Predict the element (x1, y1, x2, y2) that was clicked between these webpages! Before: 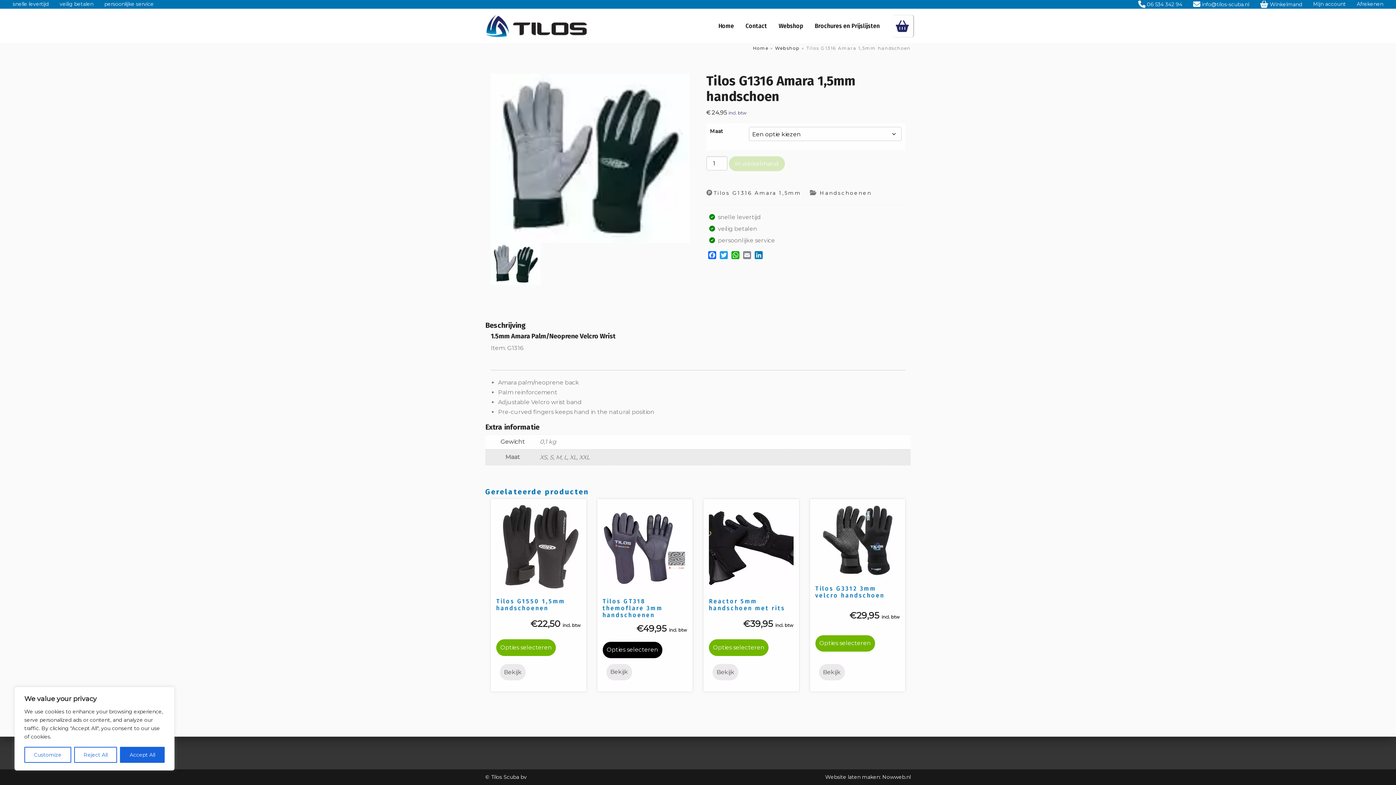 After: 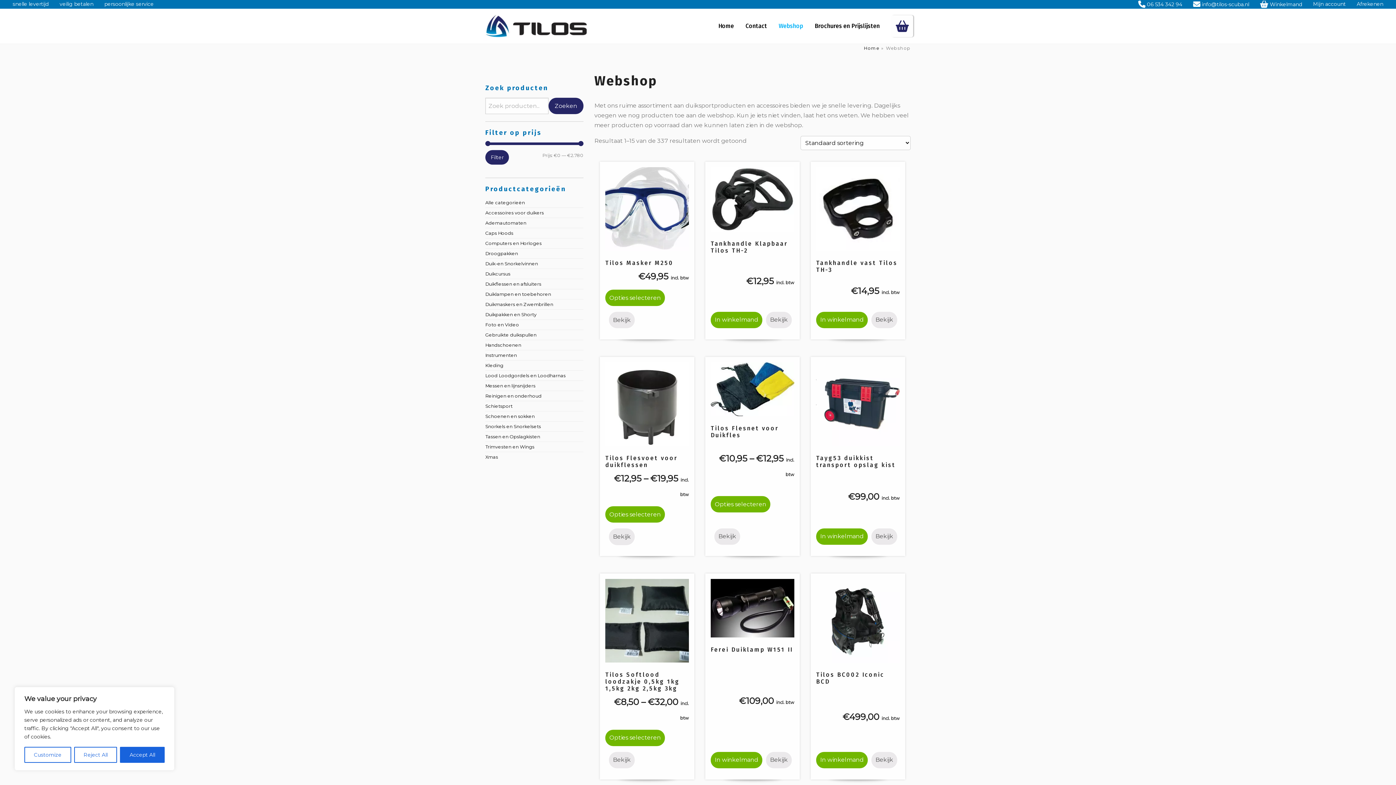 Action: bbox: (773, 19, 809, 33) label: Webshop